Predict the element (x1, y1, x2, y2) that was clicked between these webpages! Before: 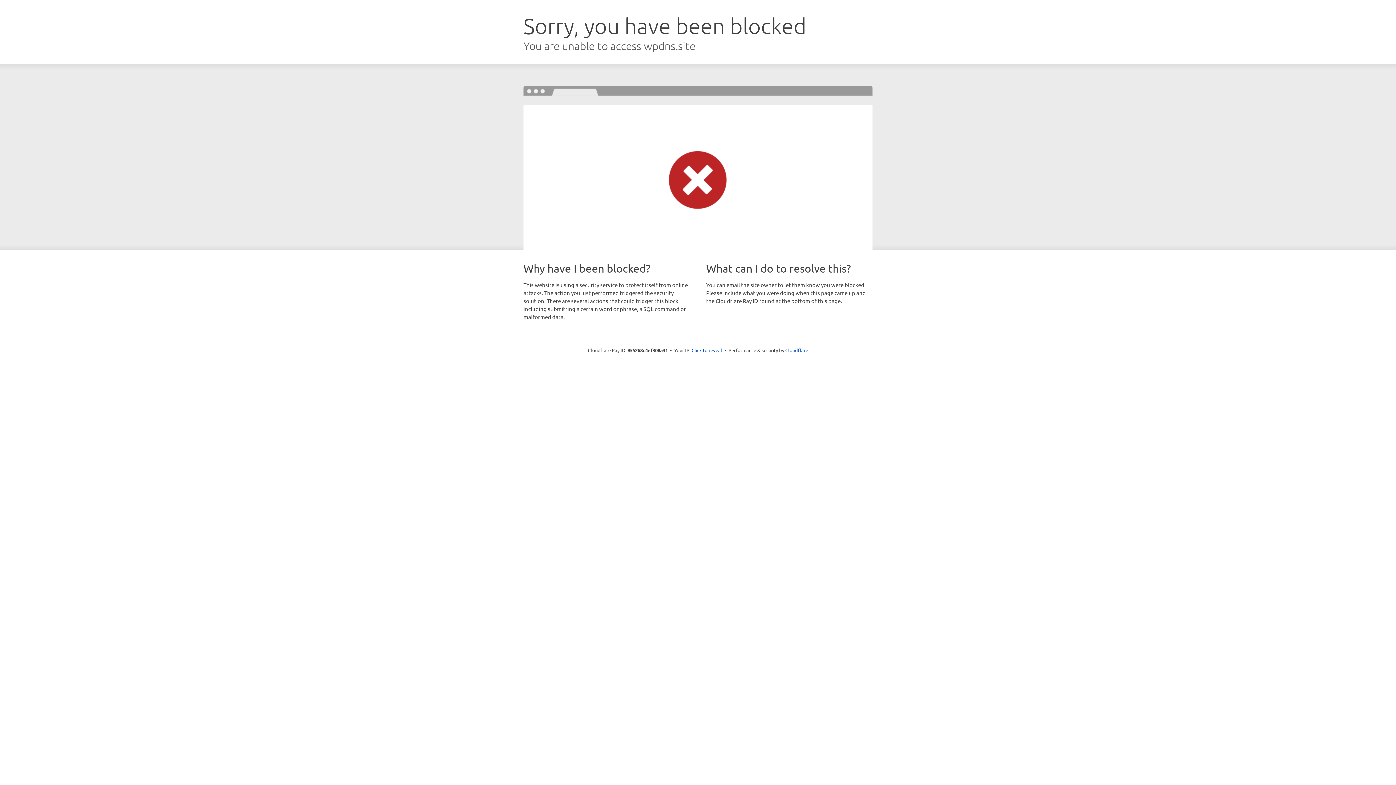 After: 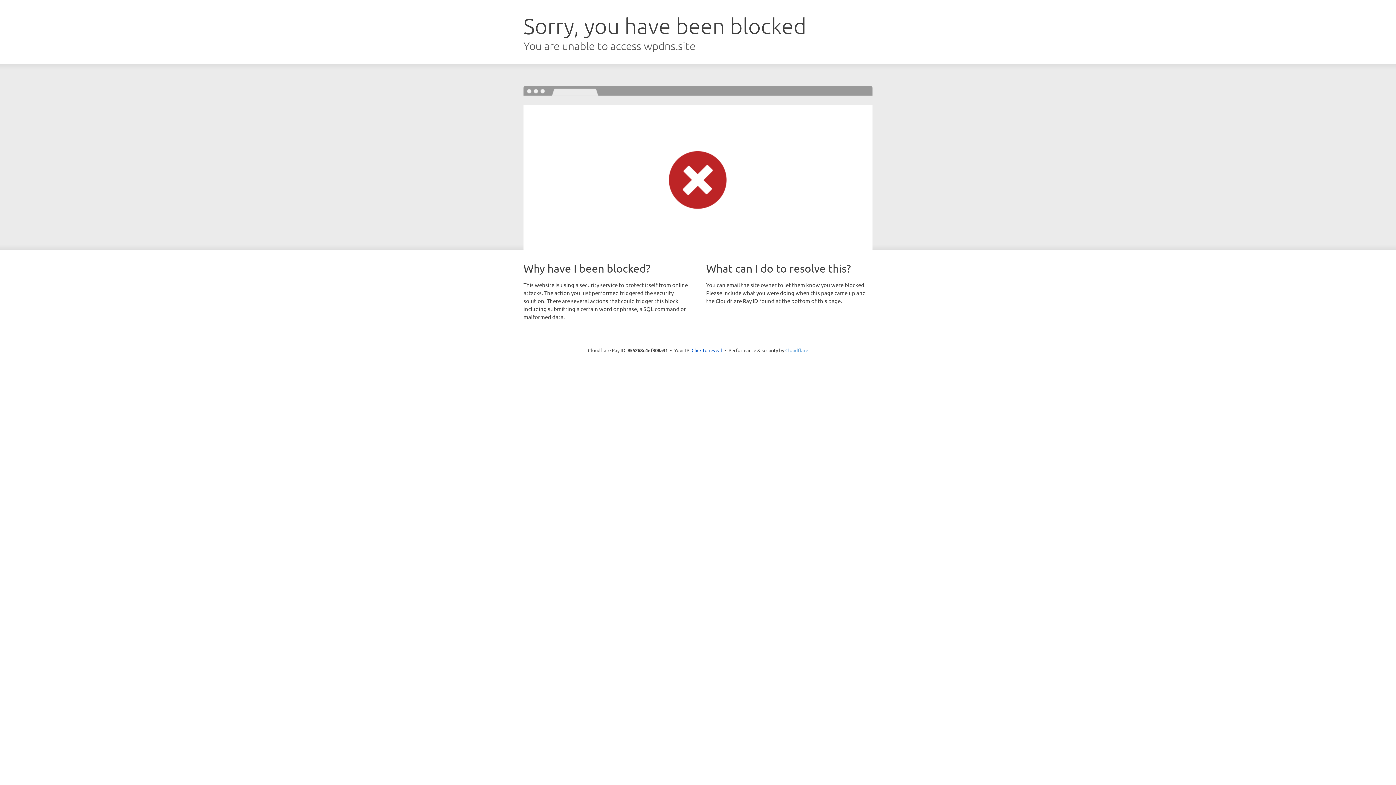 Action: label: Cloudflare bbox: (785, 347, 808, 353)